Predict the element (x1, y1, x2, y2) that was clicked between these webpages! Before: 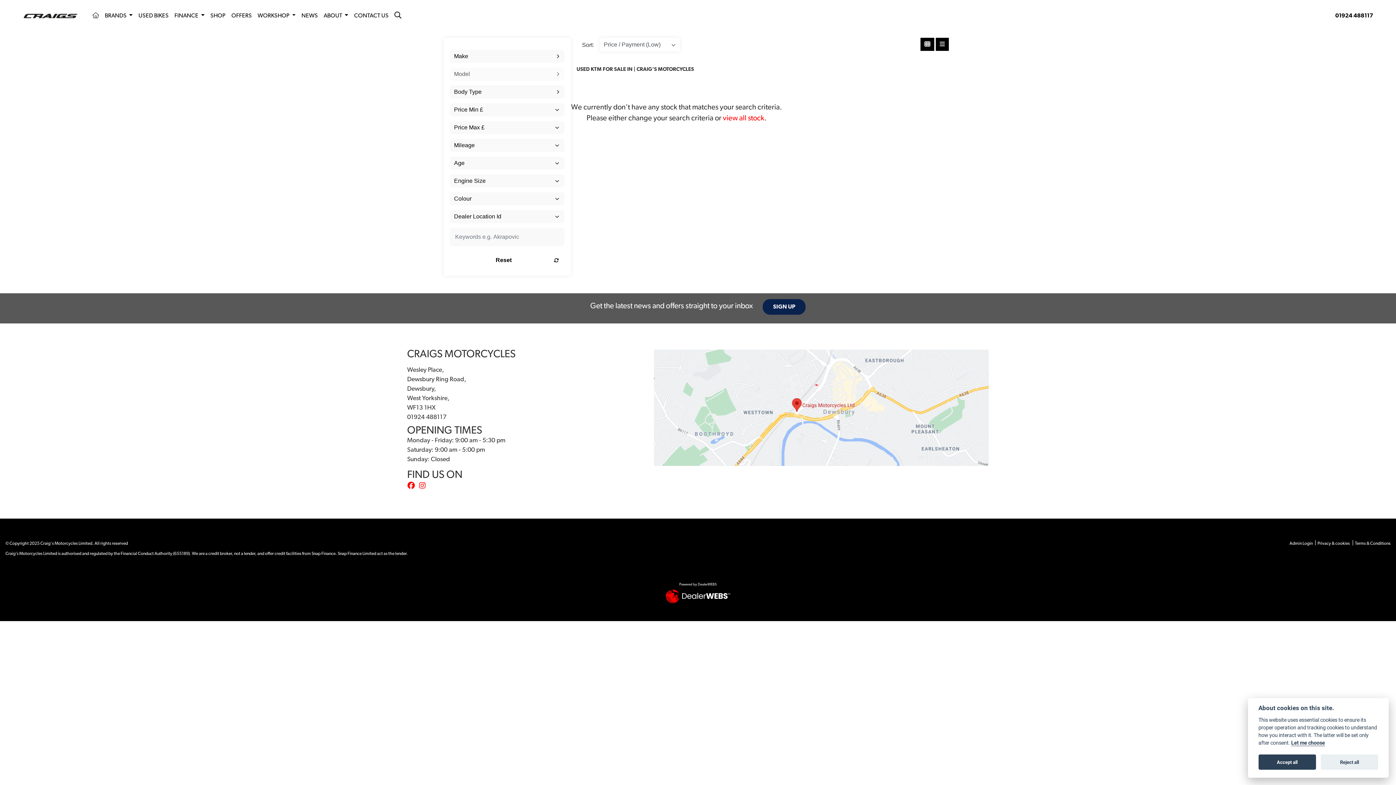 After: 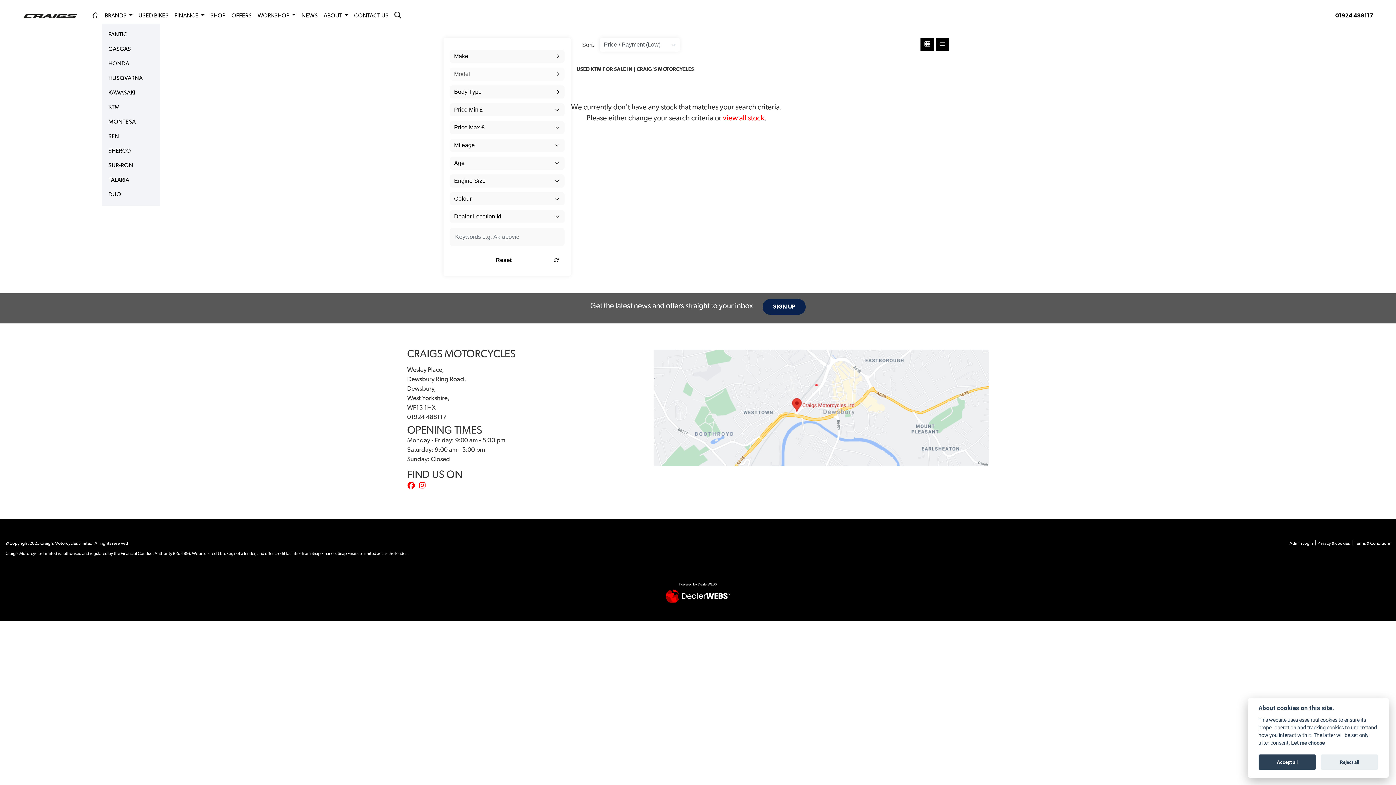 Action: bbox: (101, 8, 135, 23) label: BRANDS 